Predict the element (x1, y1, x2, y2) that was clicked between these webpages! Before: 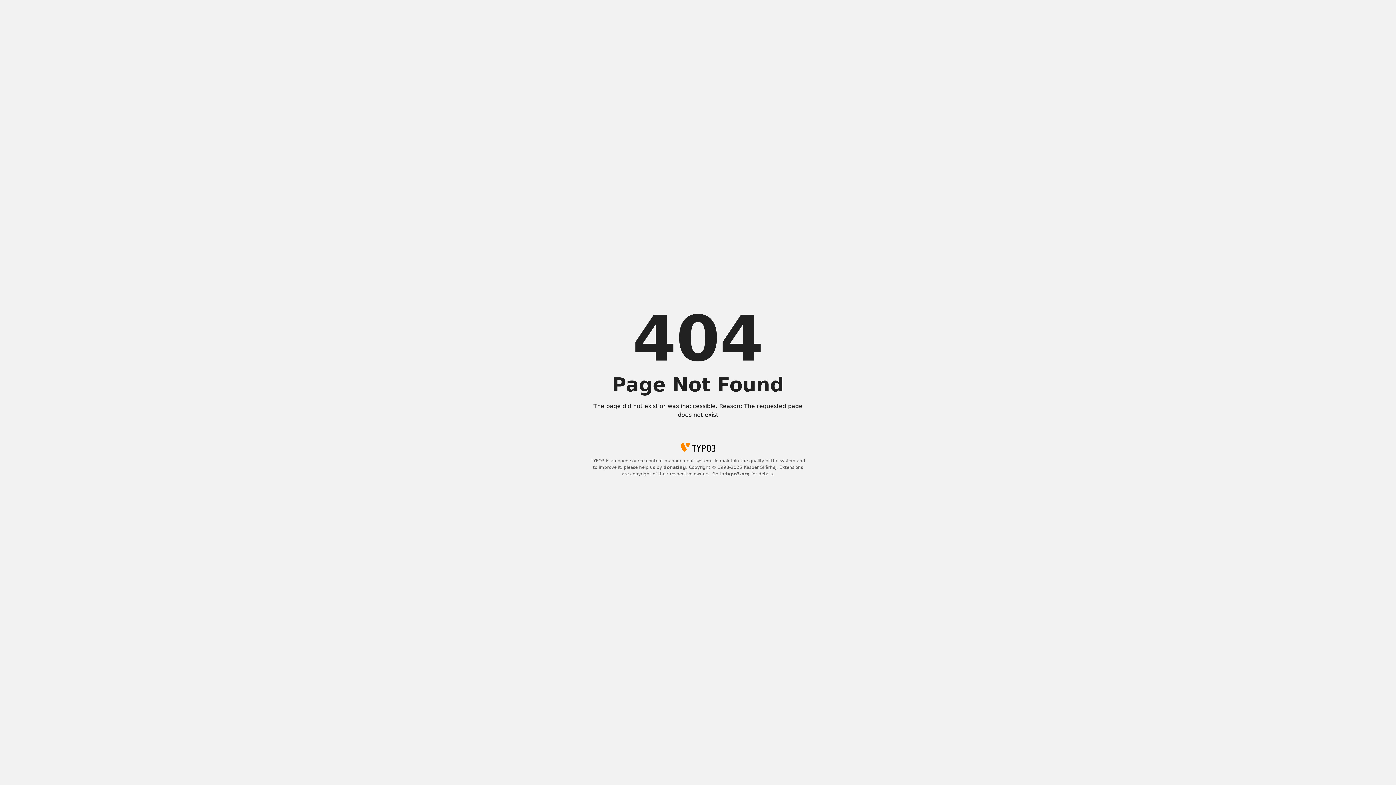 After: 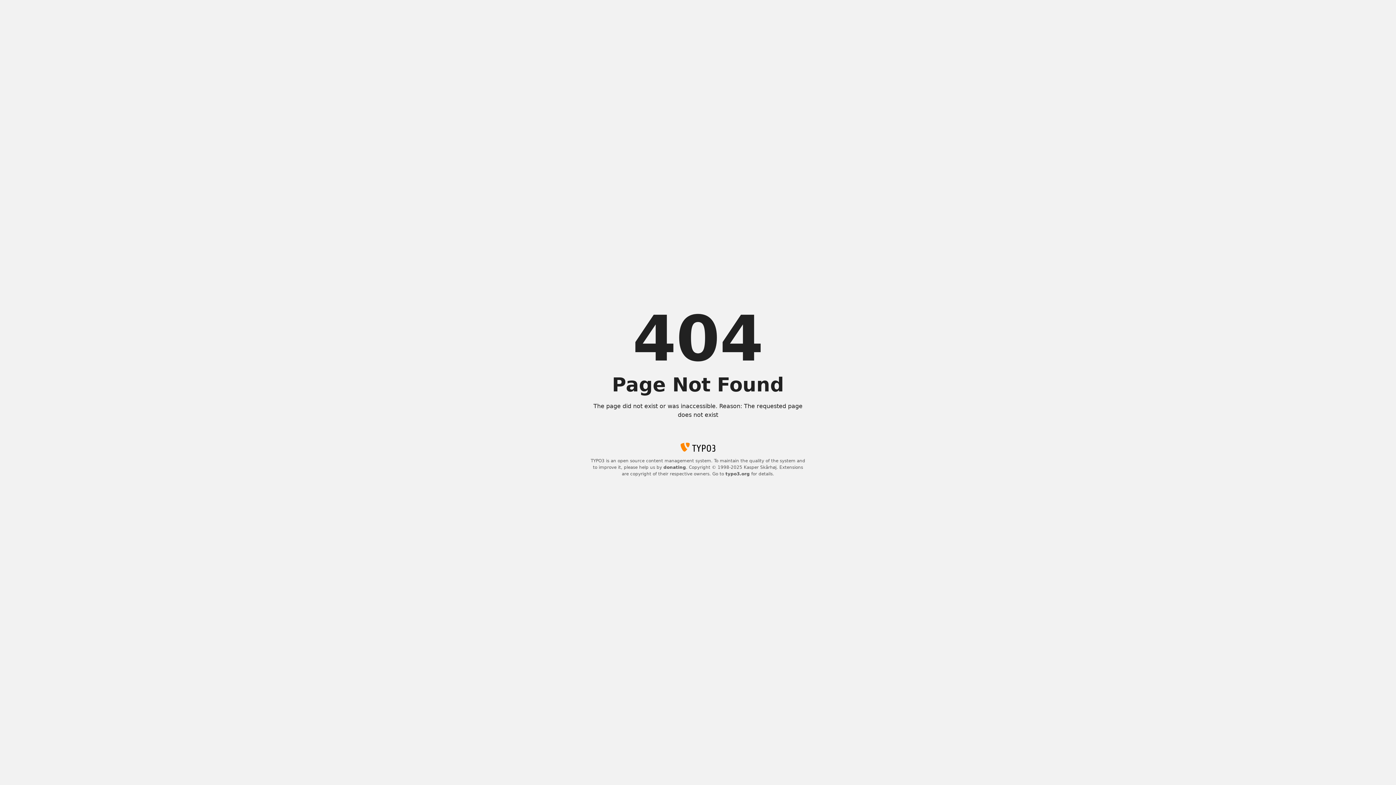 Action: label: donating bbox: (663, 465, 686, 470)